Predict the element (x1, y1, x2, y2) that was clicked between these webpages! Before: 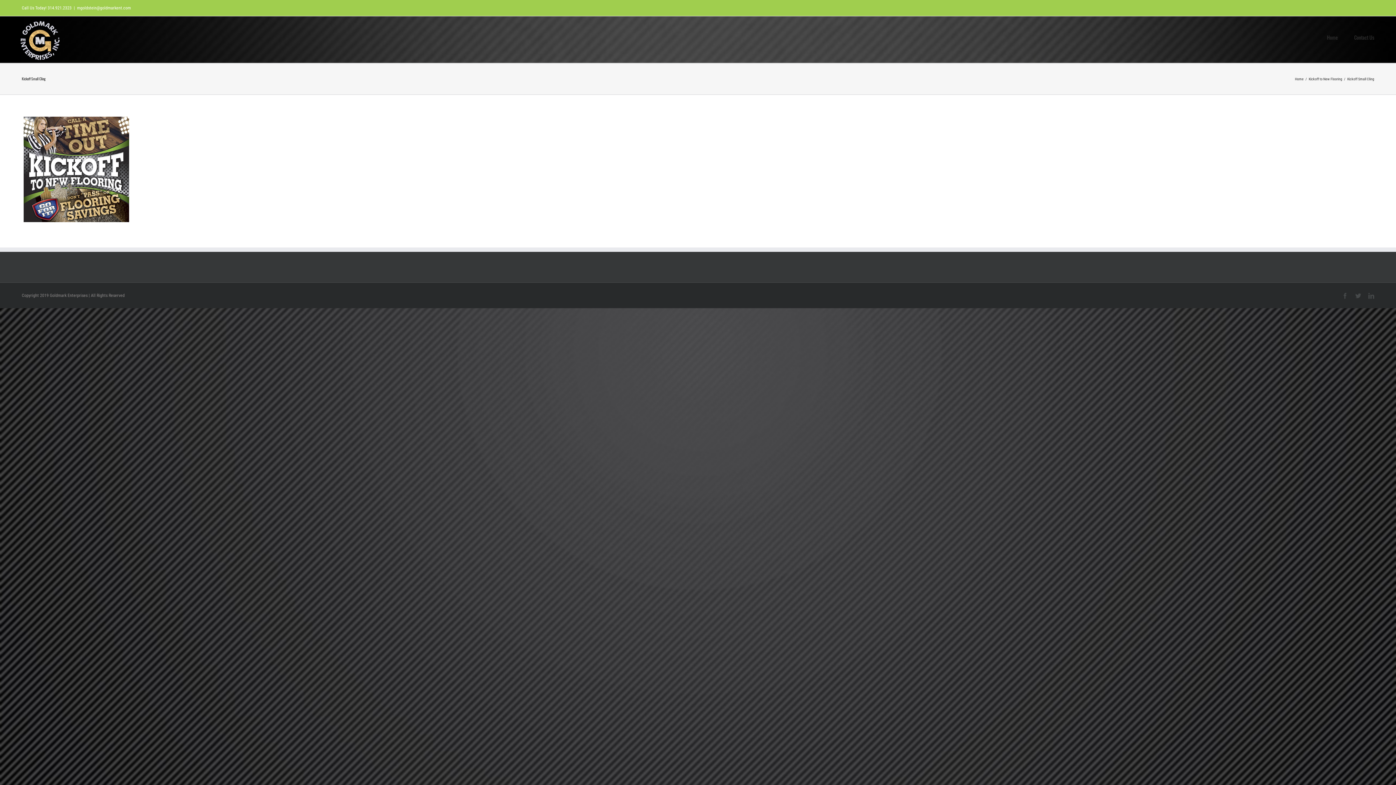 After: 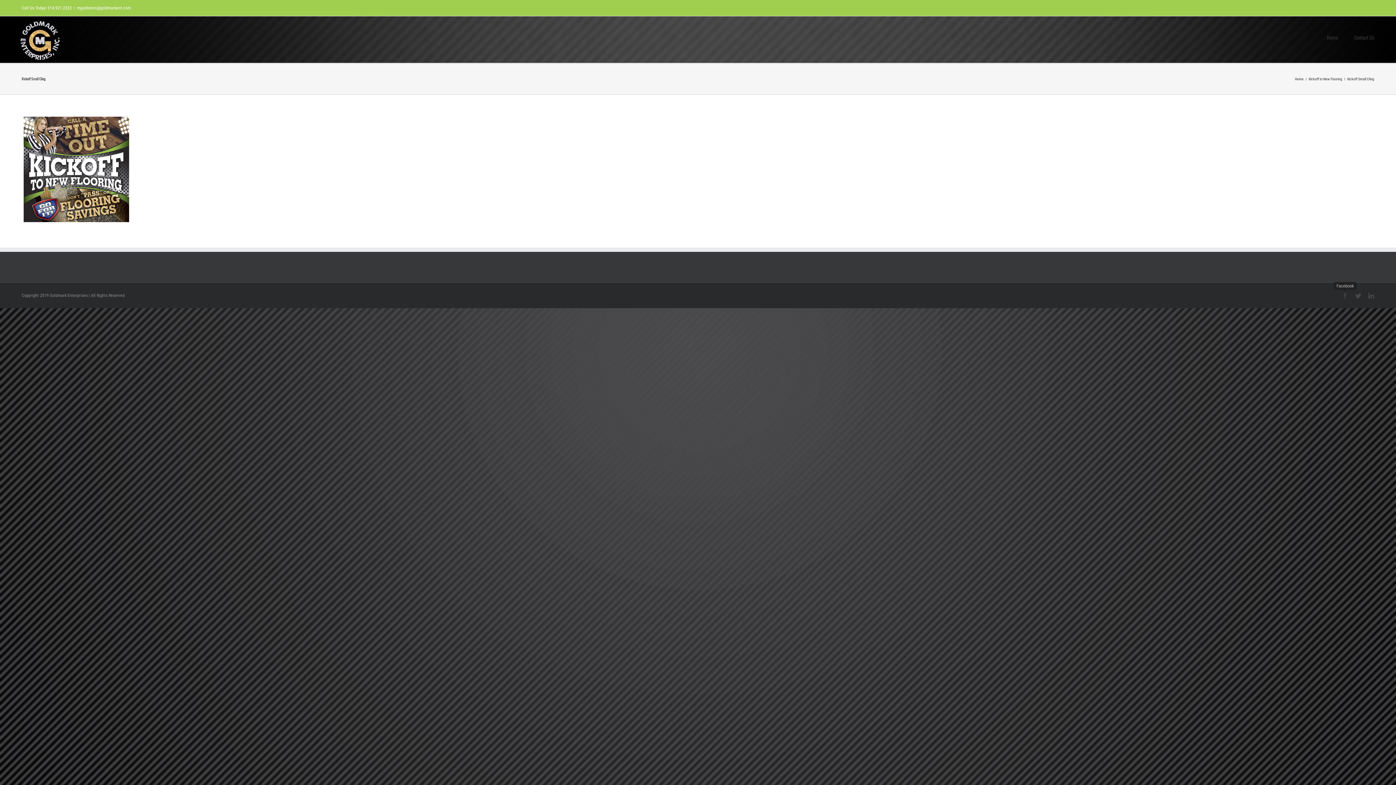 Action: bbox: (1342, 293, 1348, 298) label: Facebook